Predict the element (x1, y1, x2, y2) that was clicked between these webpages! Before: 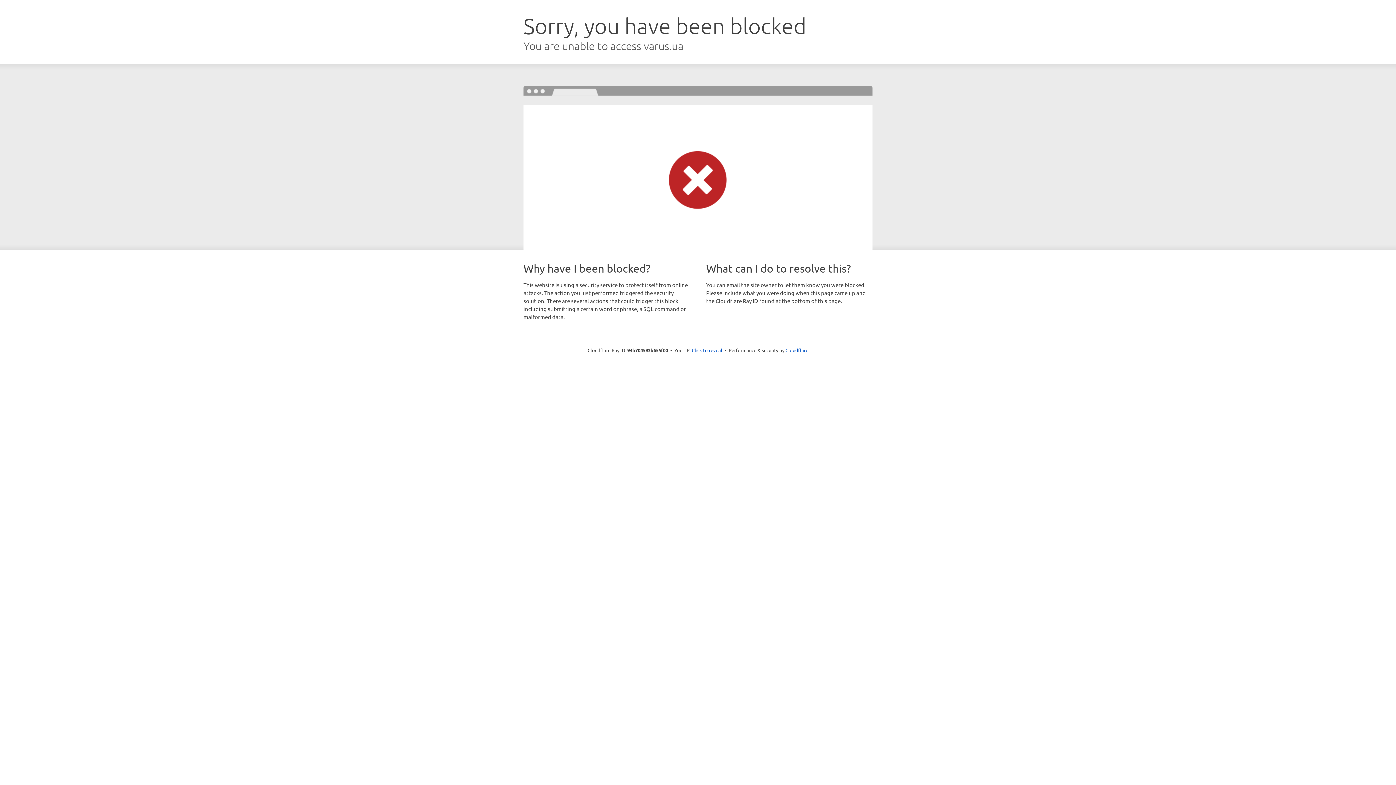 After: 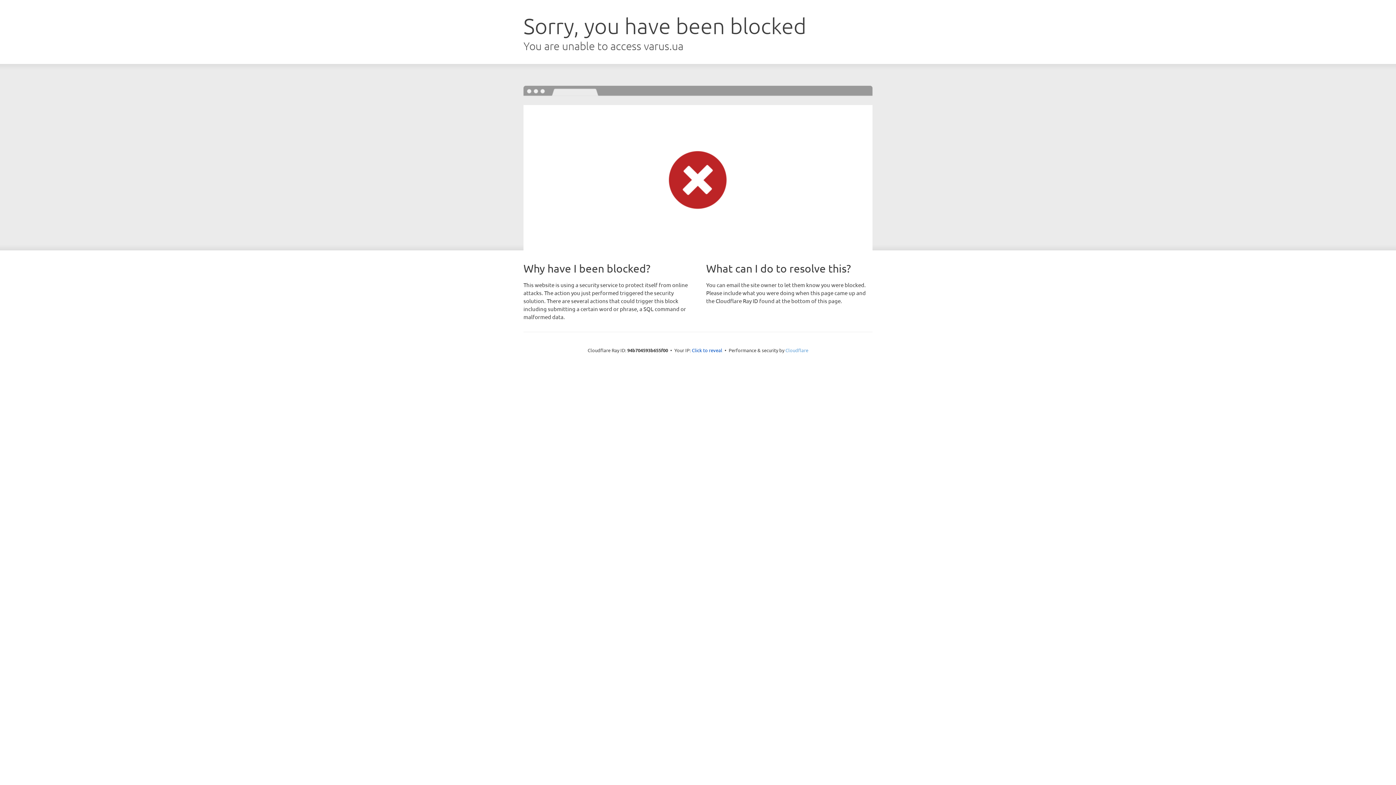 Action: label: Cloudflare bbox: (785, 347, 808, 353)